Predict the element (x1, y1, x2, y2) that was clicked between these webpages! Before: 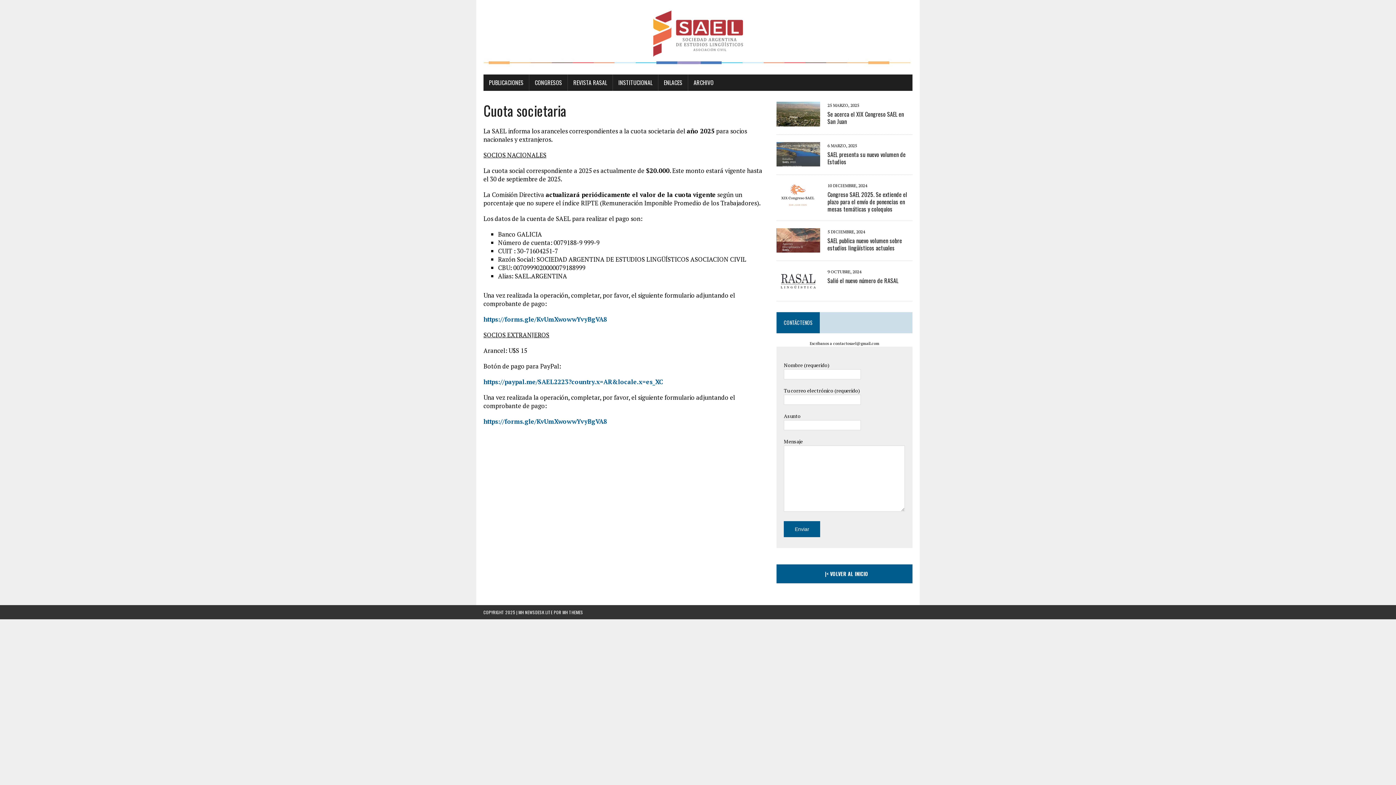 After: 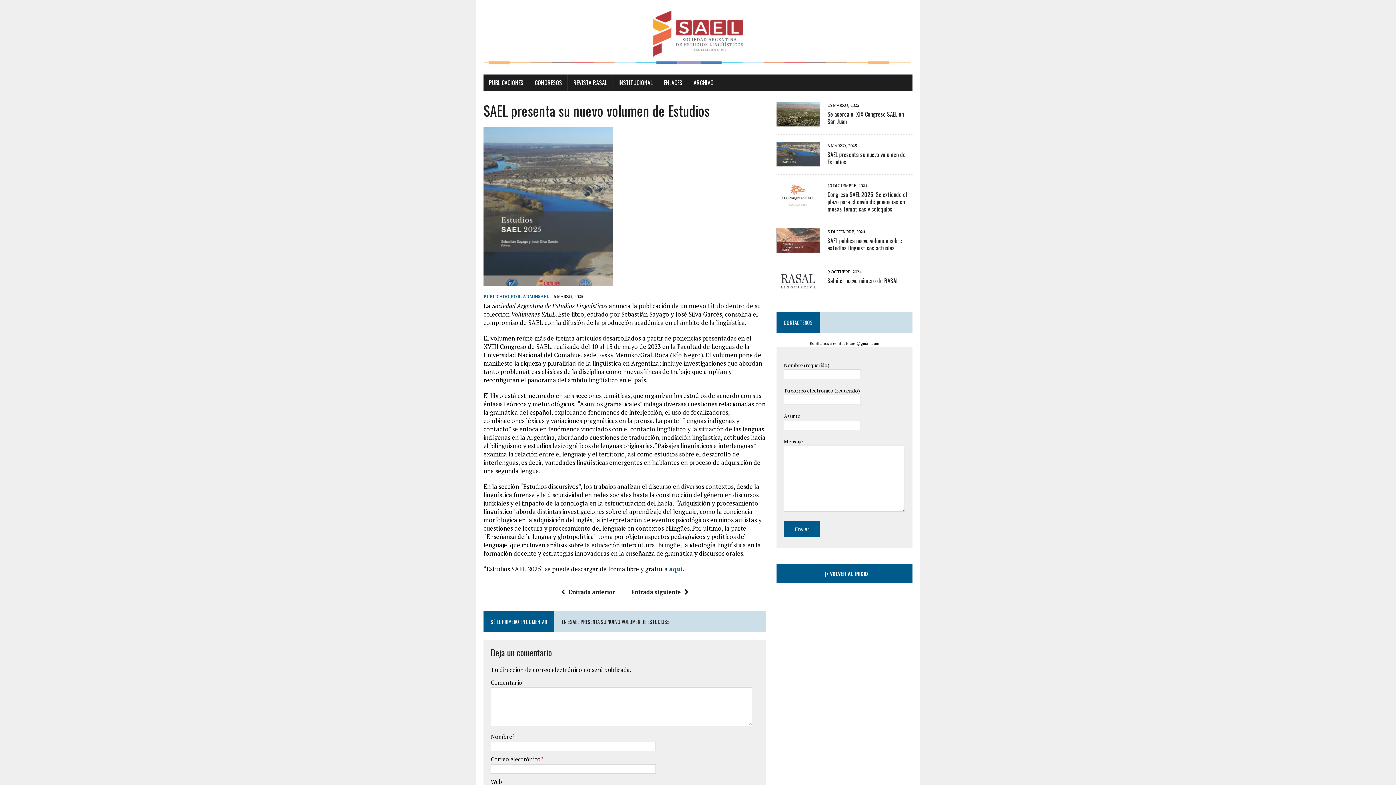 Action: label: SAEL presenta su nuevo volumen de Estudios bbox: (827, 150, 905, 166)